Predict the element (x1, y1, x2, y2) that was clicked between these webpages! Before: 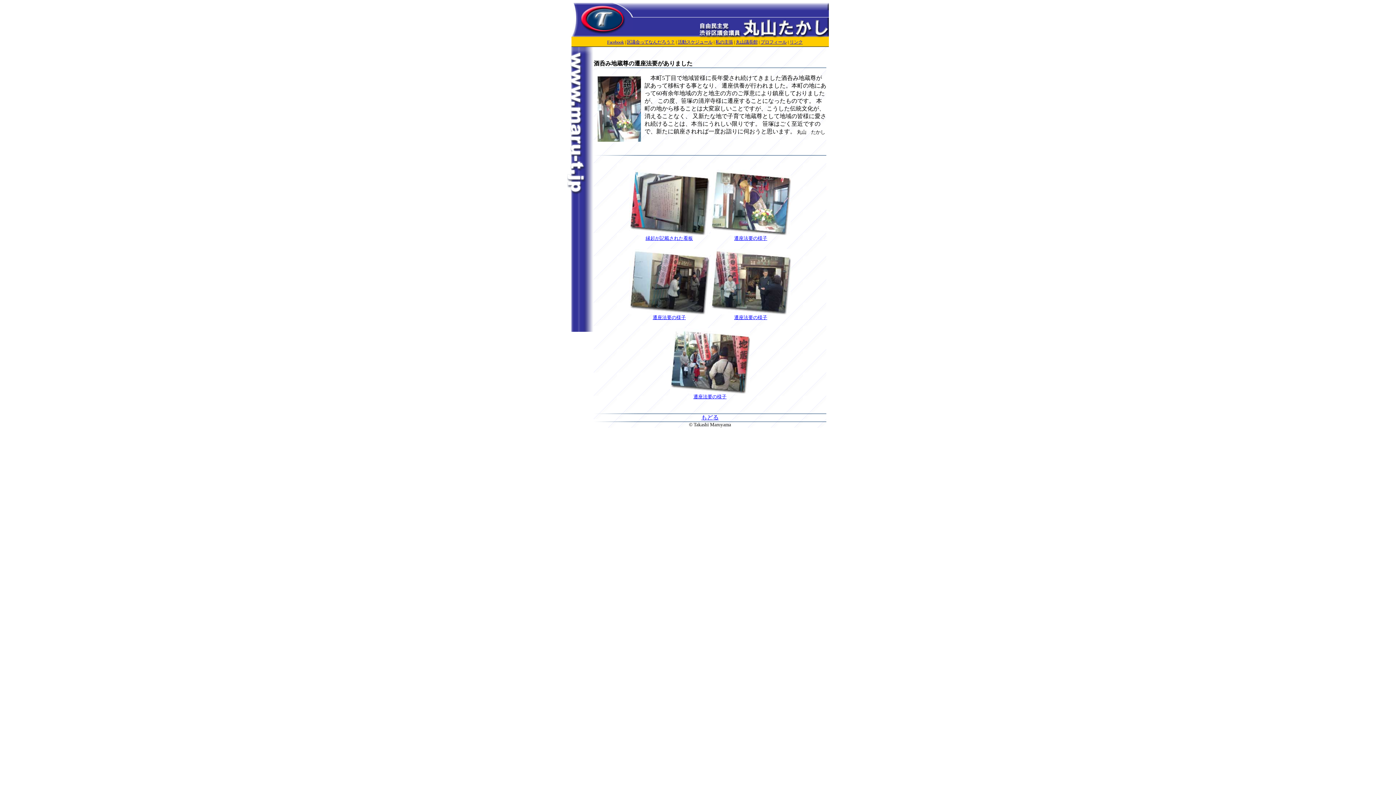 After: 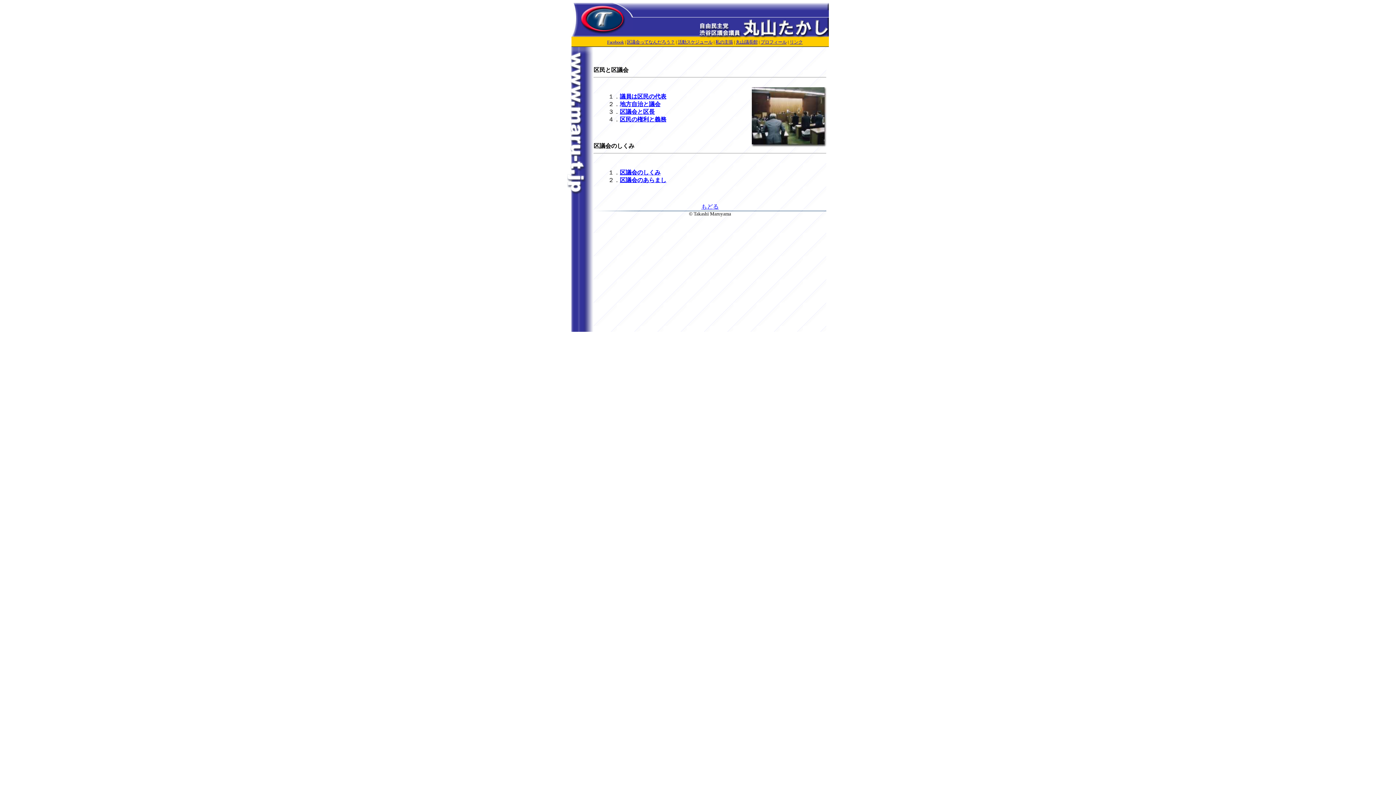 Action: label: 区議会ってなんだろう？ bbox: (626, 39, 674, 44)